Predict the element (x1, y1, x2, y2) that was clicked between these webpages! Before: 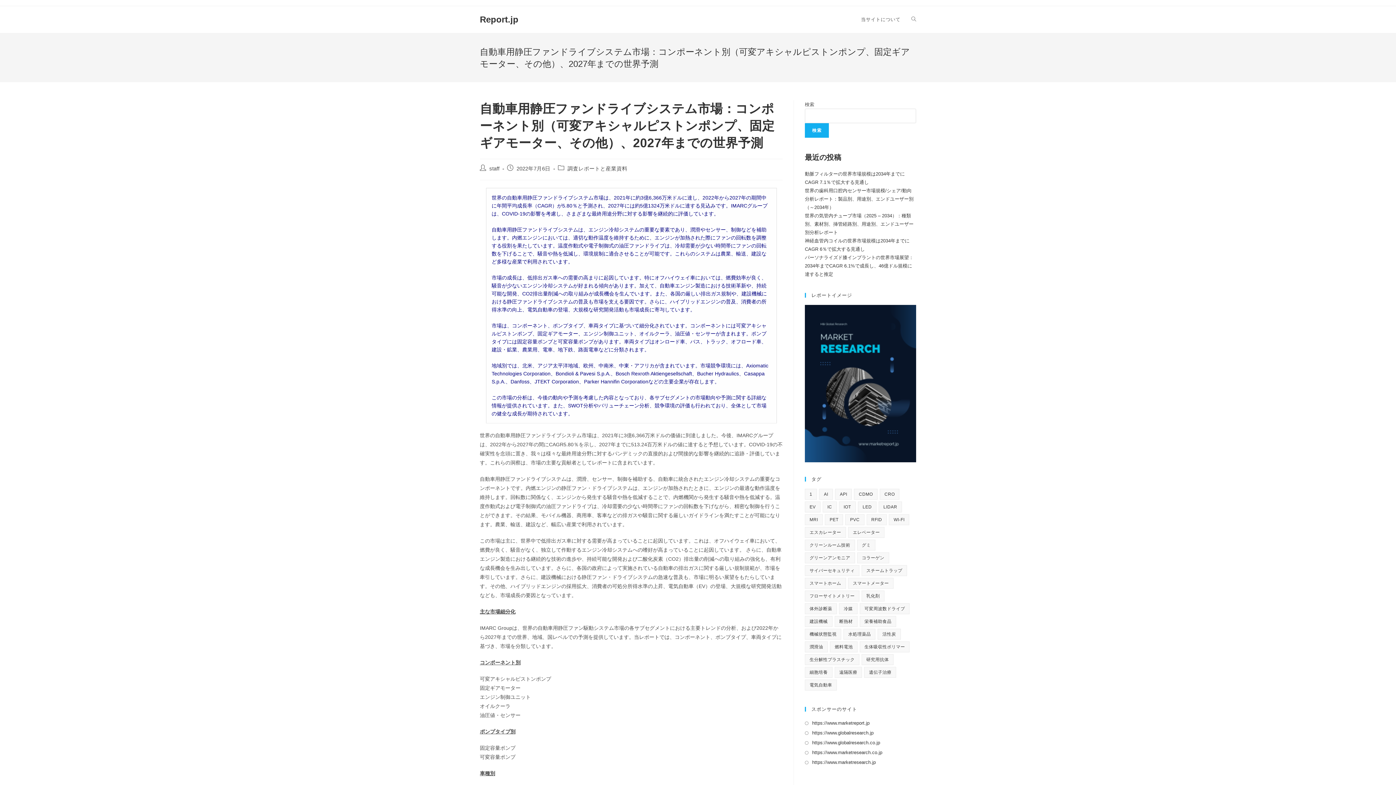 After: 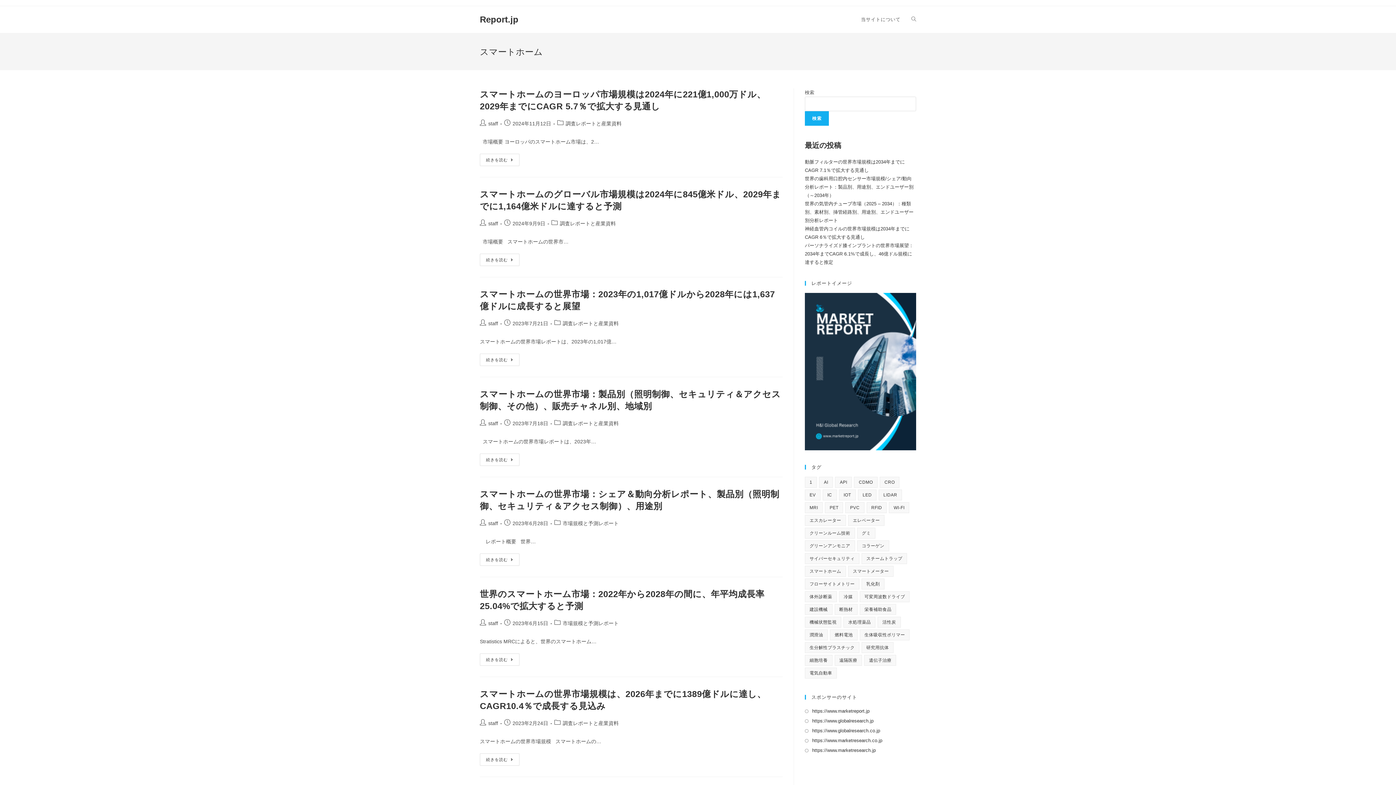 Action: bbox: (805, 578, 846, 589) label: スマートホーム (10個の項目)